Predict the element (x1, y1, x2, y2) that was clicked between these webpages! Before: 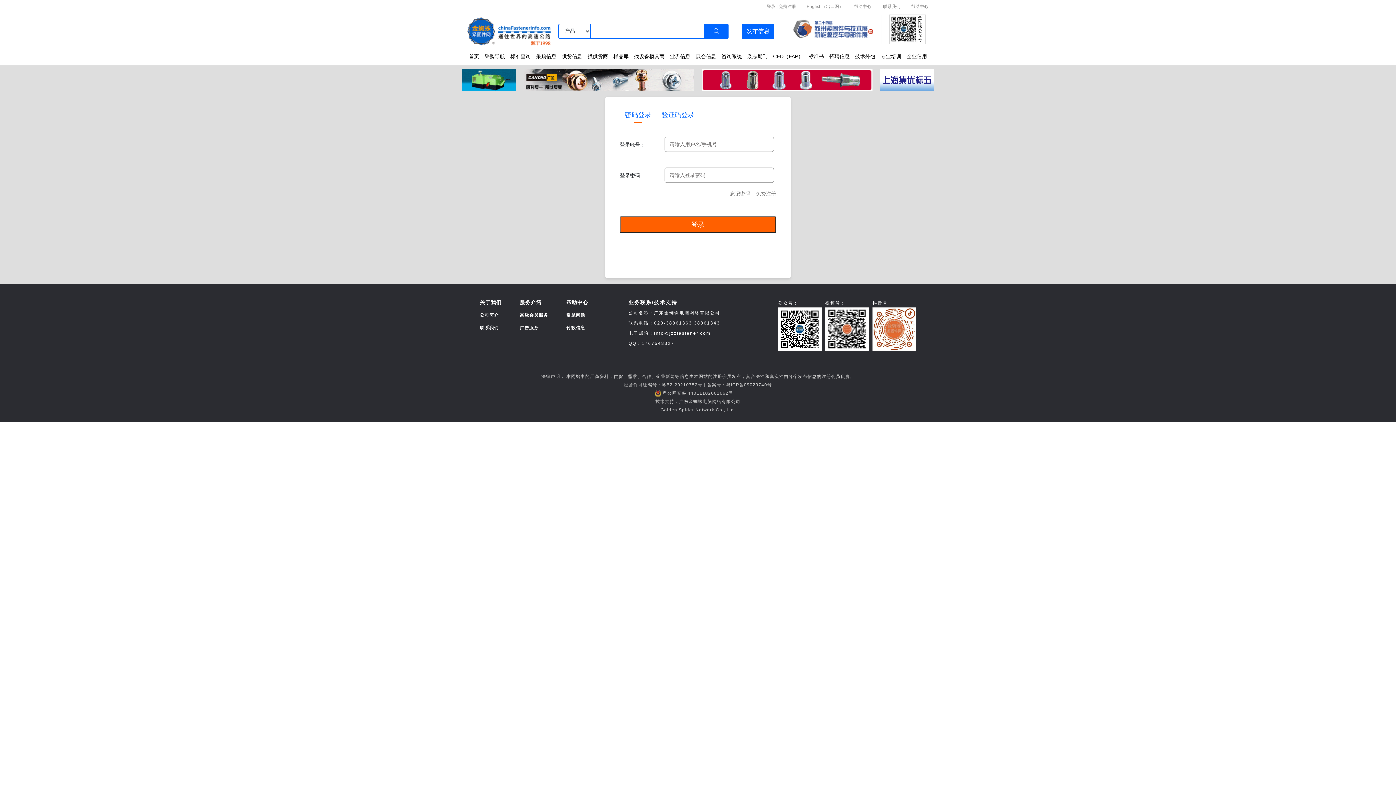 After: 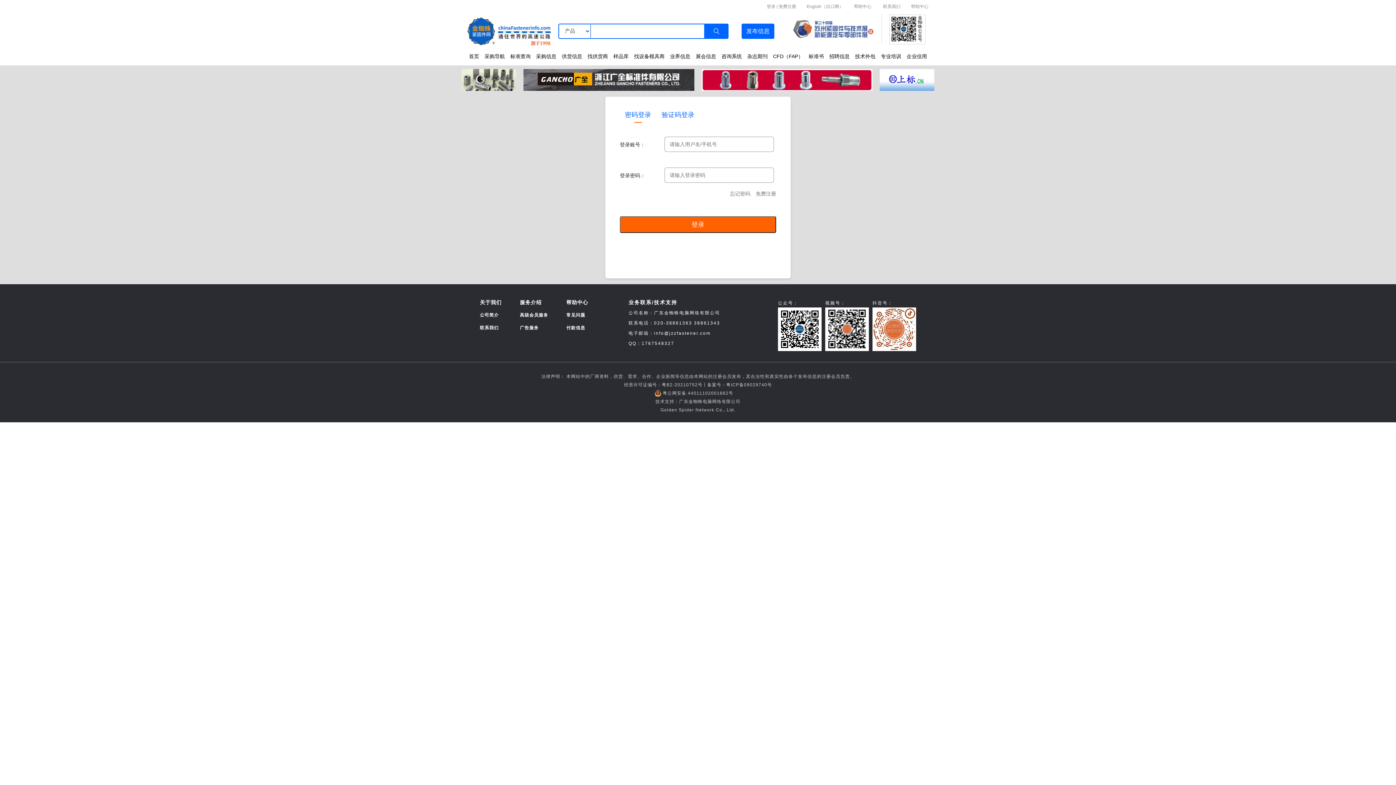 Action: label: 粤ICP备09029740号 bbox: (726, 382, 772, 387)